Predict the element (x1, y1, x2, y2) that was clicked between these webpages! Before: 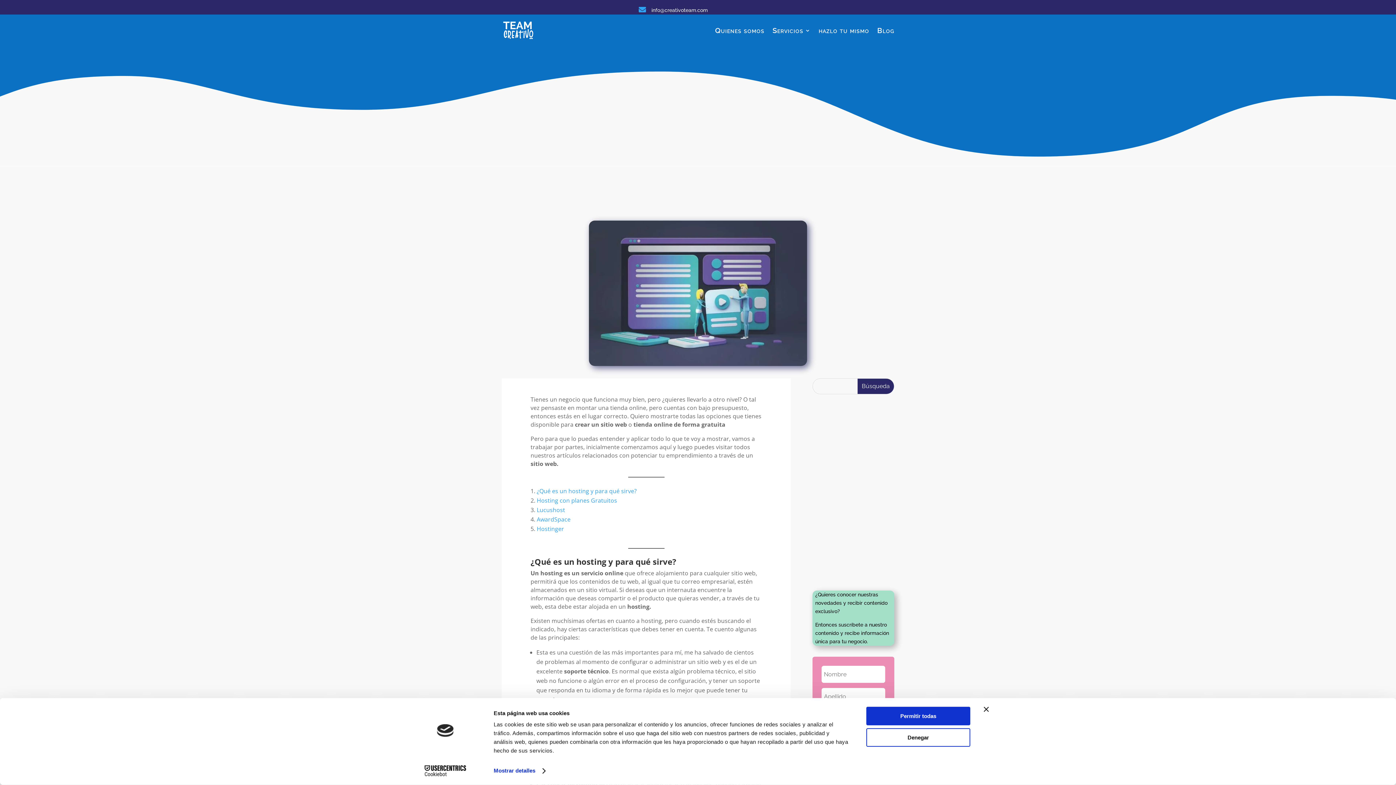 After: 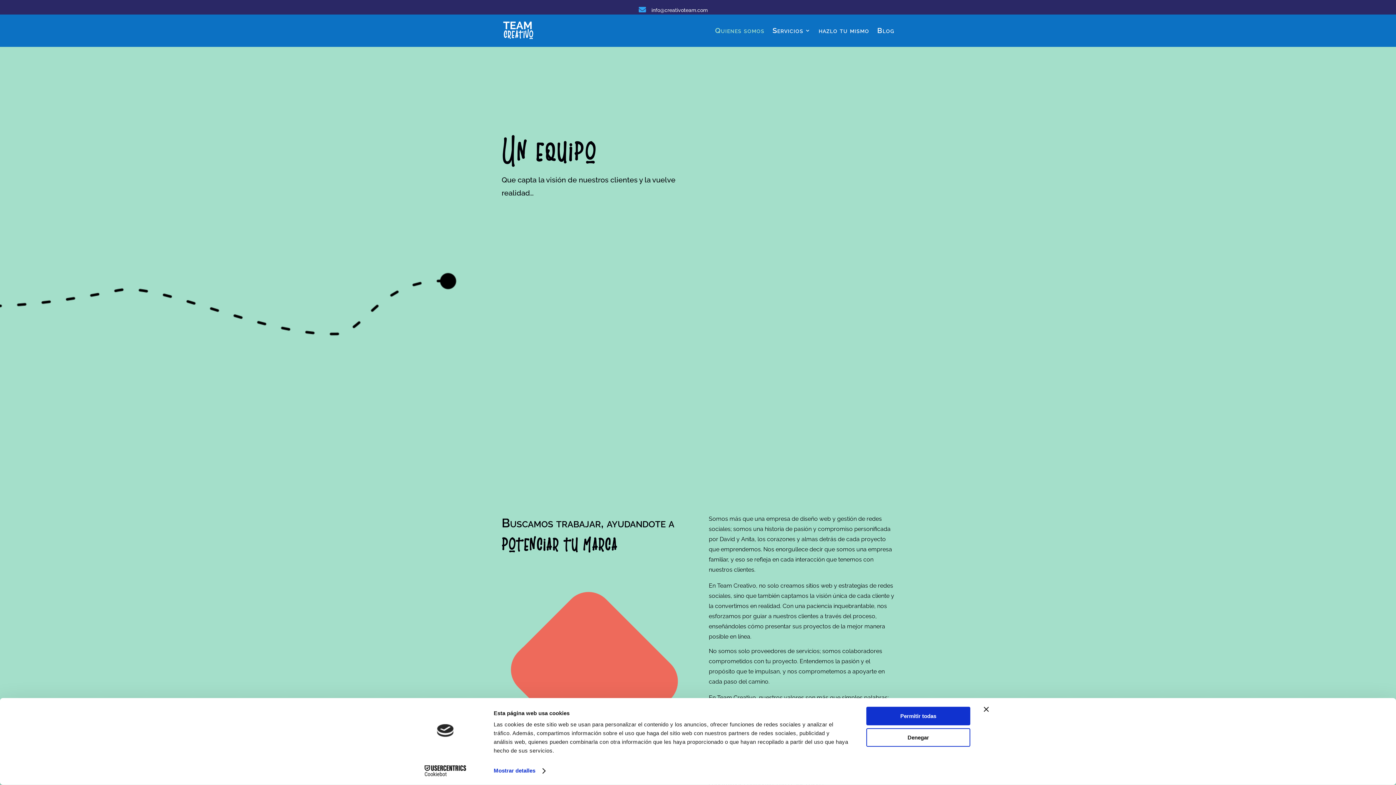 Action: label: Quienes somos bbox: (715, 14, 764, 46)